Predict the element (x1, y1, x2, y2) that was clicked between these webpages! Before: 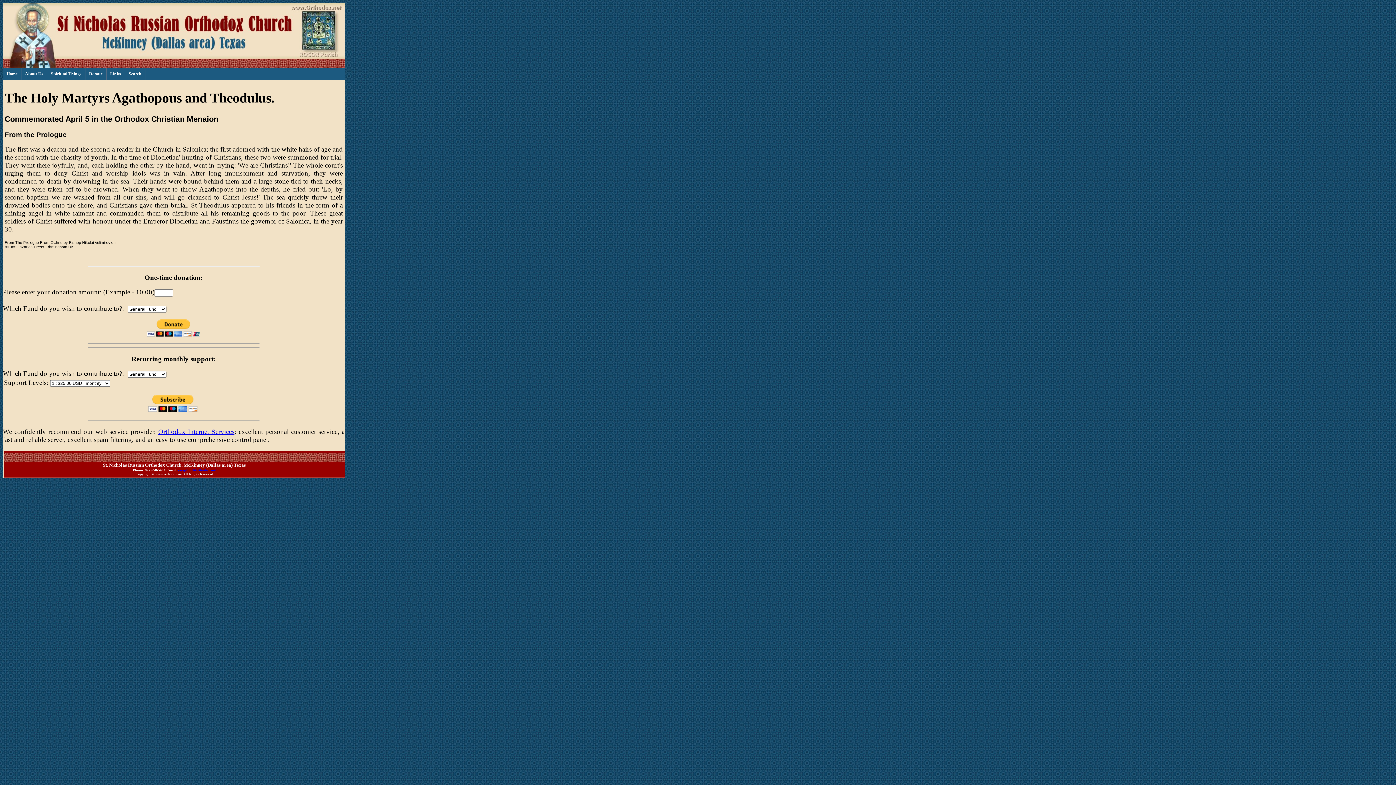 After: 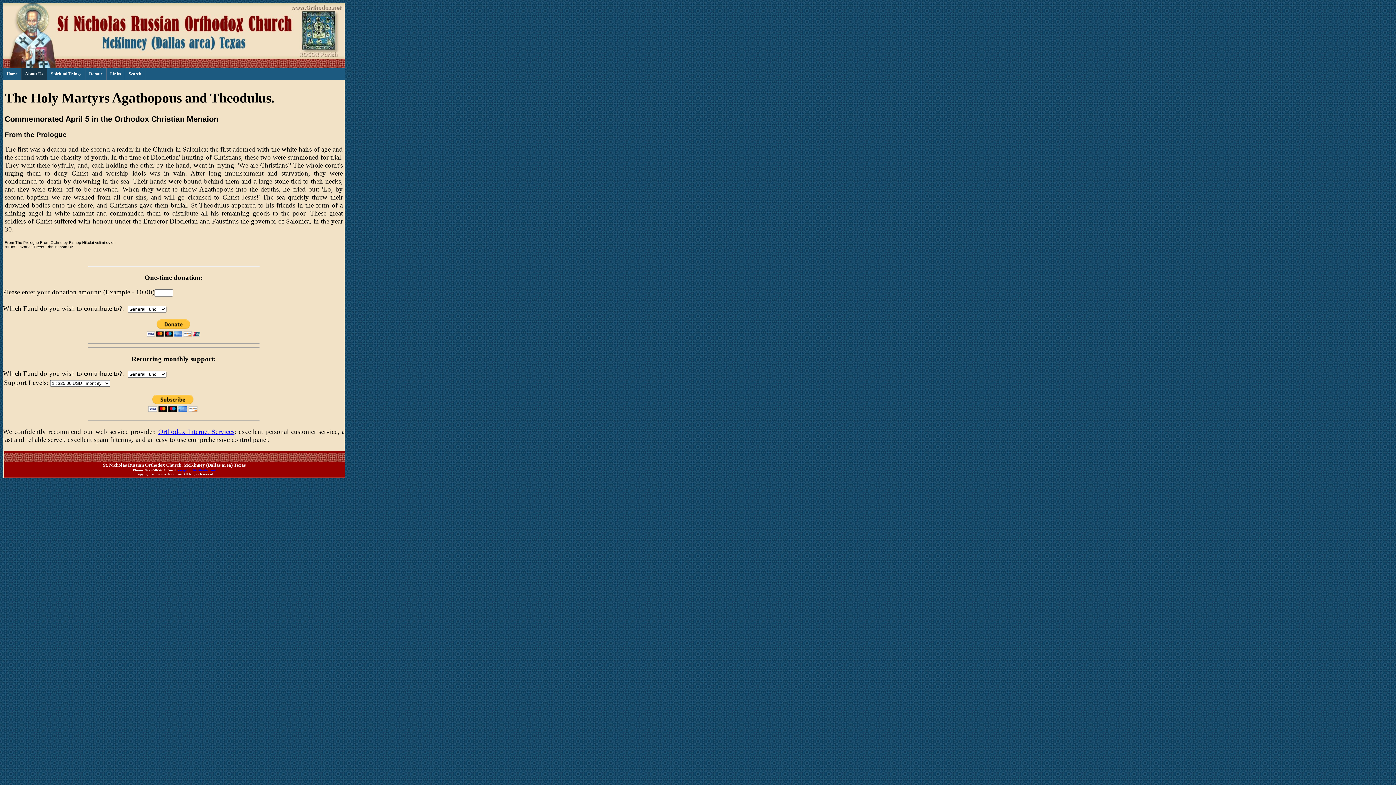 Action: bbox: (21, 68, 47, 79) label: About Us